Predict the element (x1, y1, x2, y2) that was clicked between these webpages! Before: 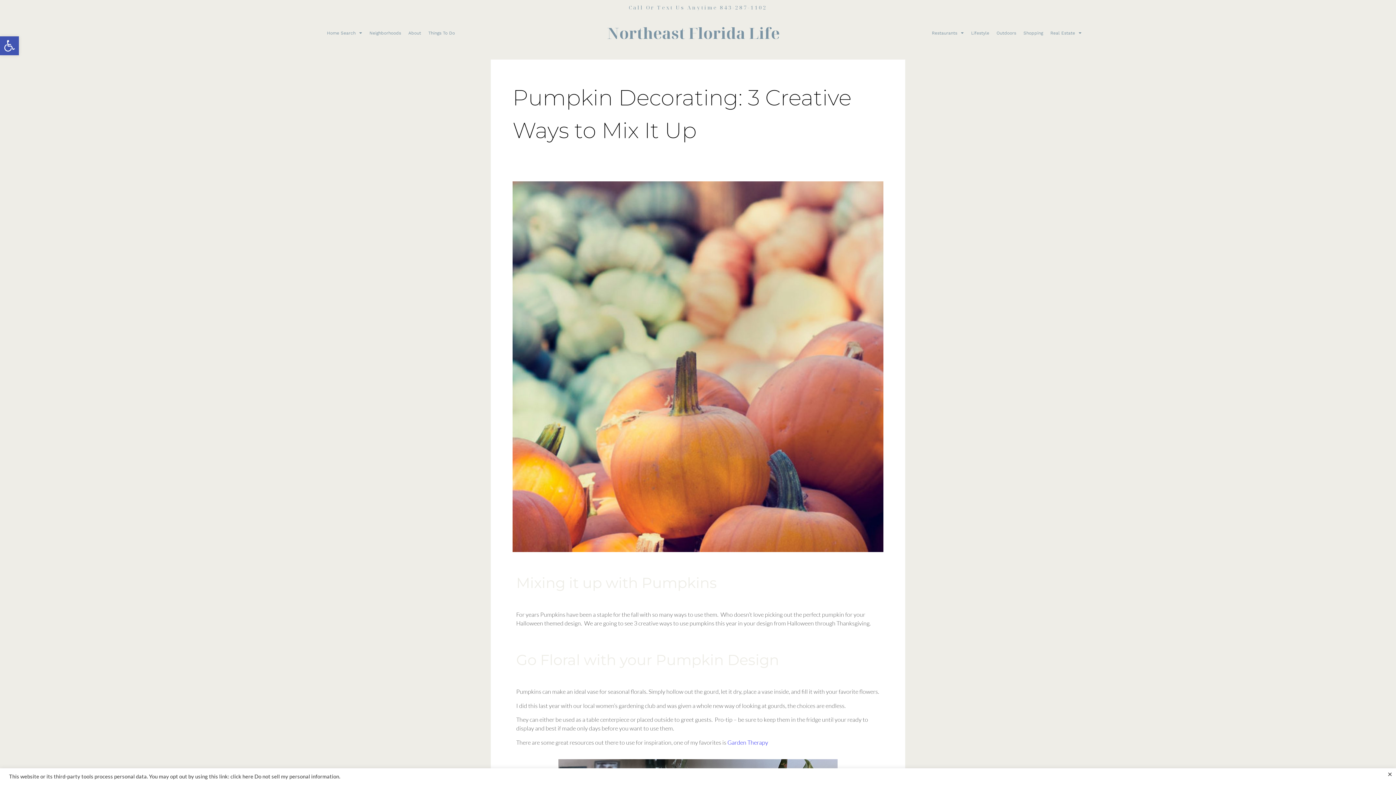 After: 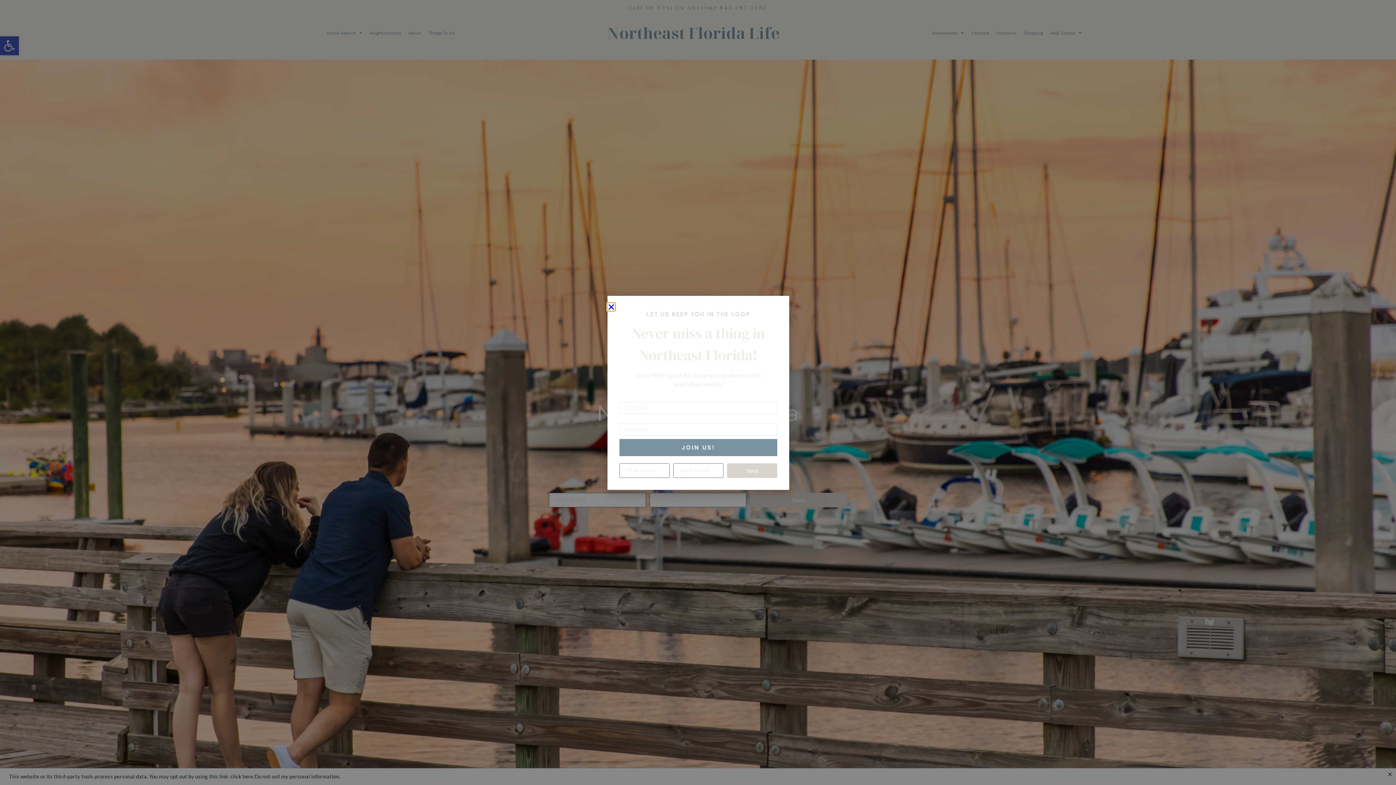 Action: label: Lifestyle bbox: (967, 24, 993, 41)